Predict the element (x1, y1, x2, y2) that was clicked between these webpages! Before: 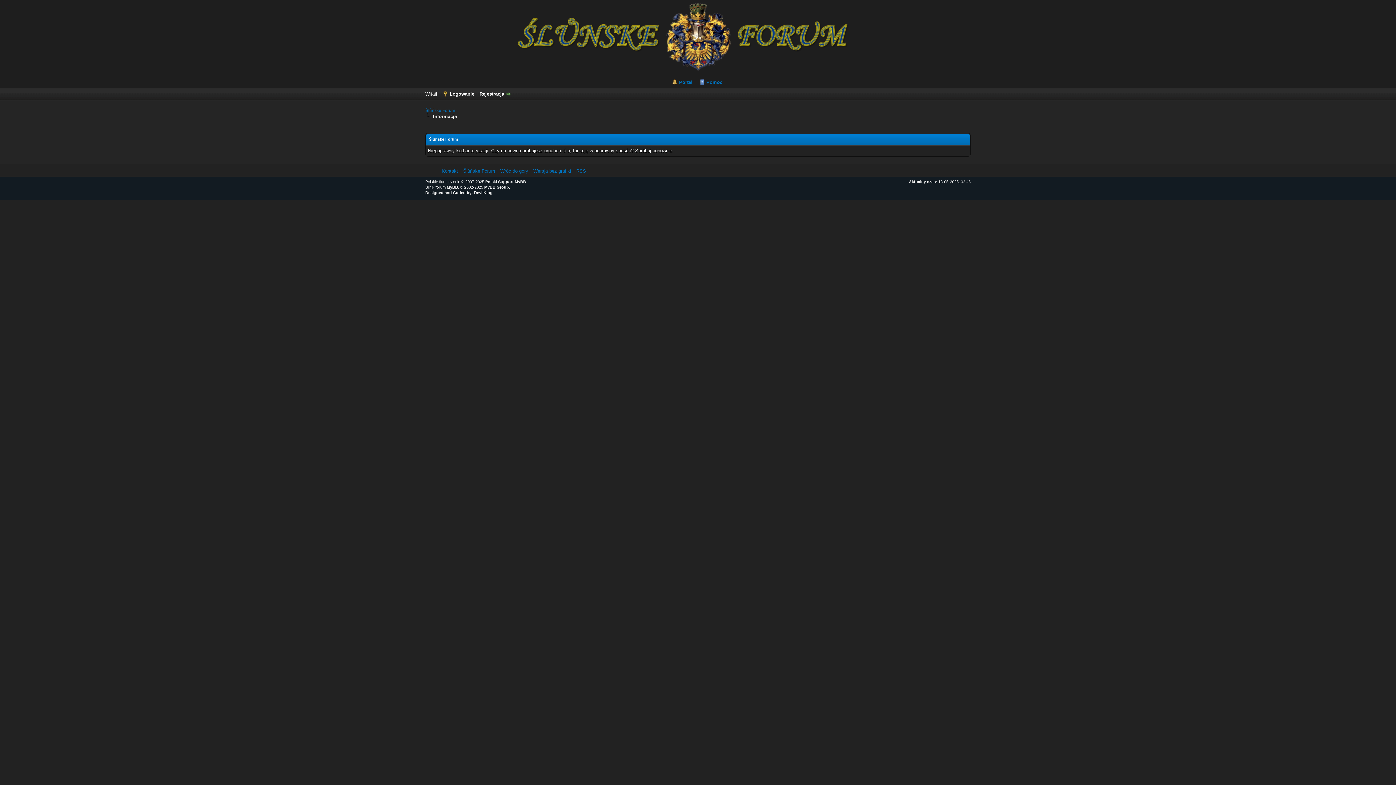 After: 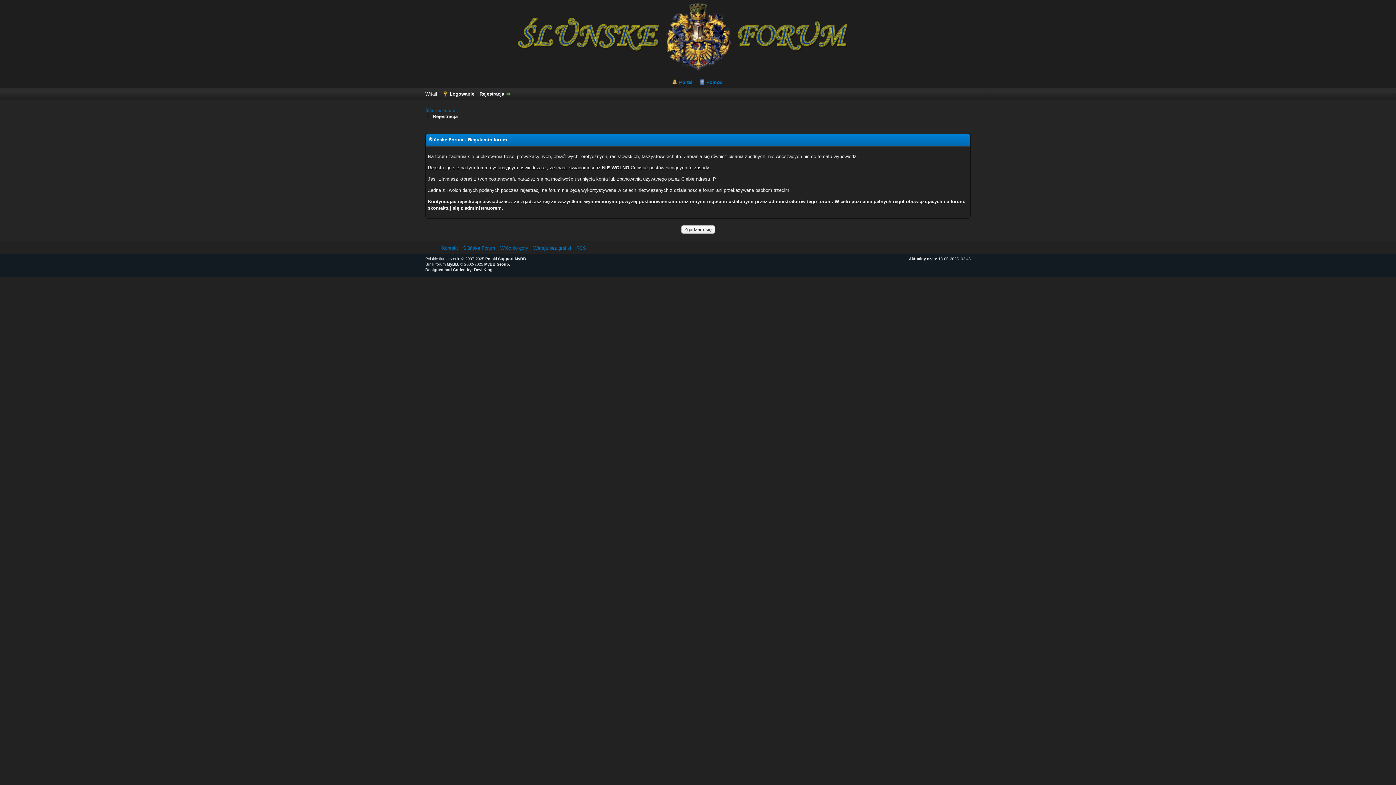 Action: bbox: (479, 91, 511, 96) label: Rejestracja